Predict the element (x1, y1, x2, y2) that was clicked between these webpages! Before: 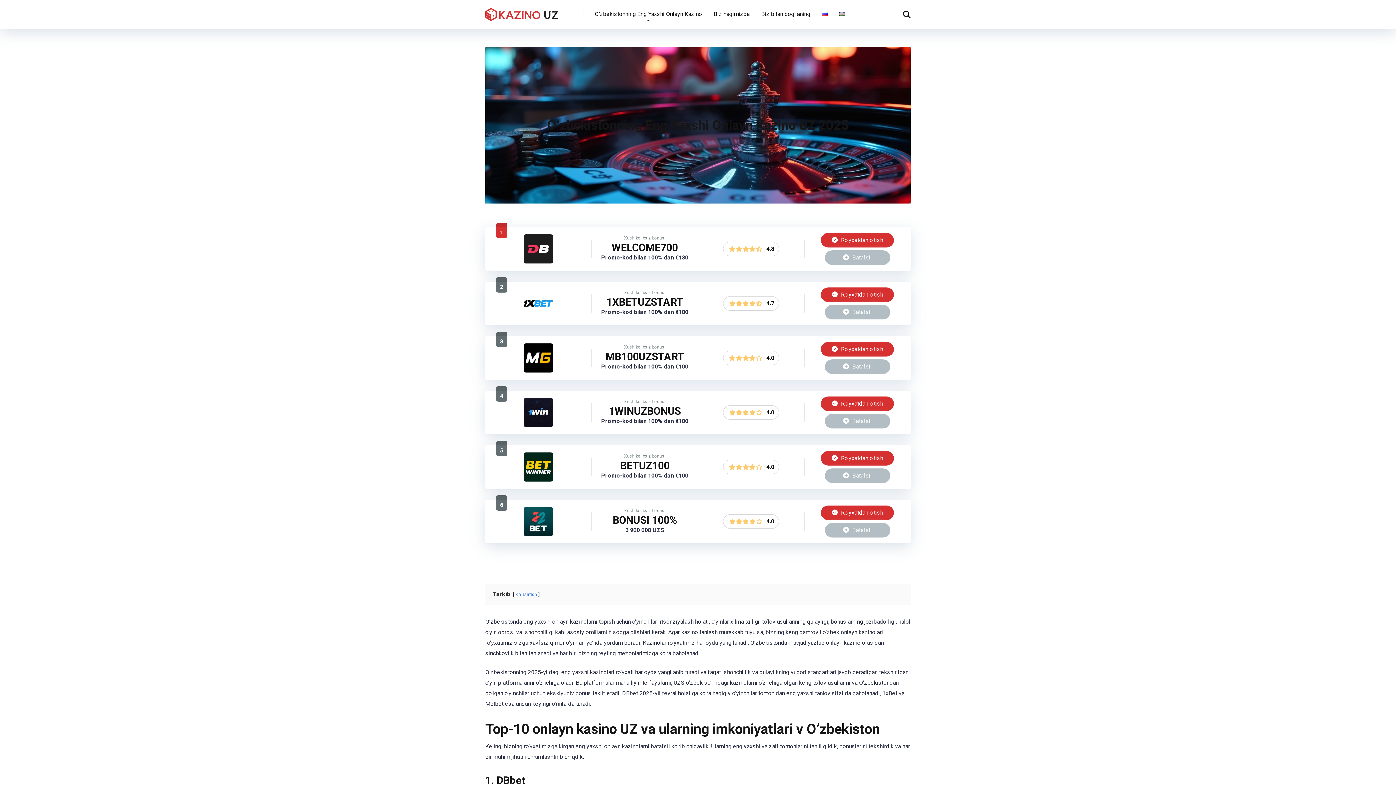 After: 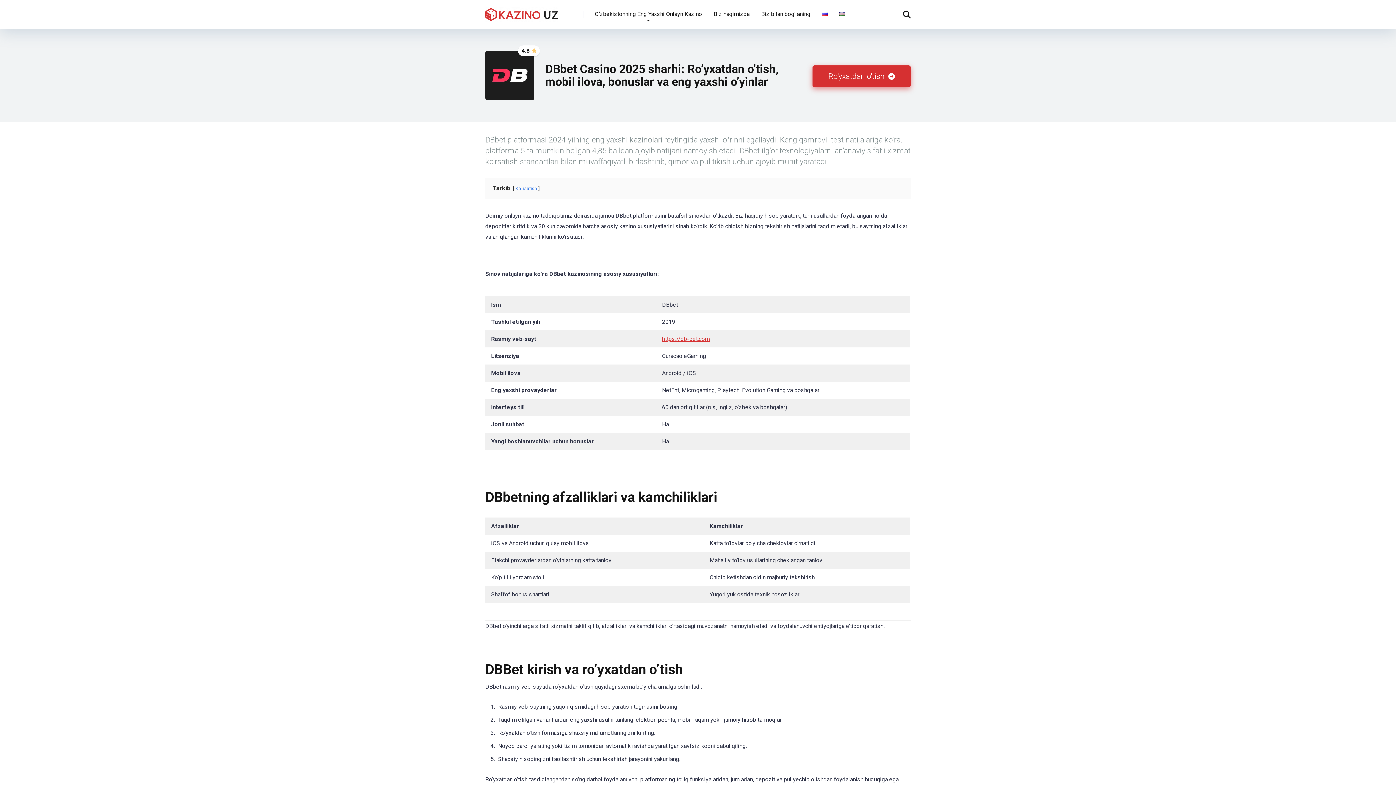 Action: bbox: (825, 250, 890, 265) label:  Batafsil